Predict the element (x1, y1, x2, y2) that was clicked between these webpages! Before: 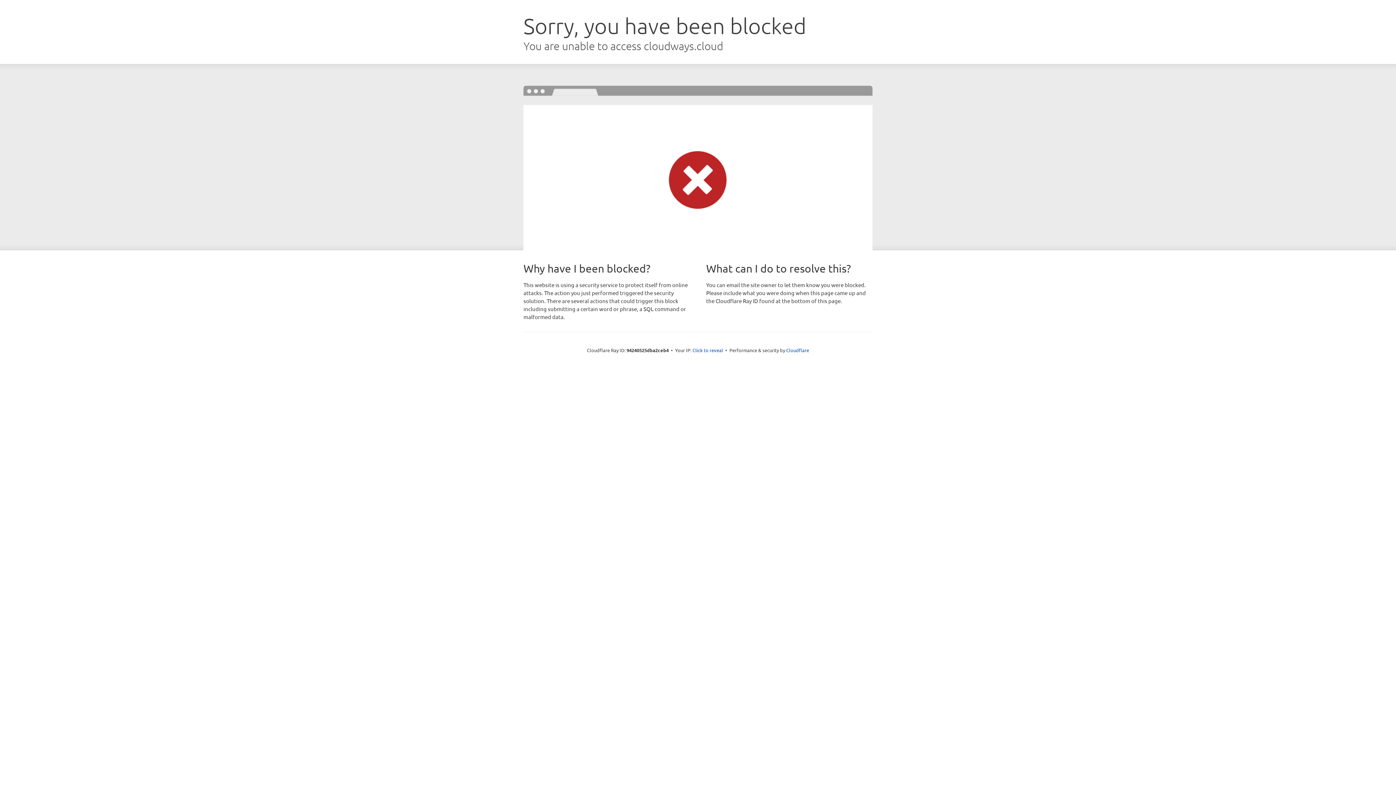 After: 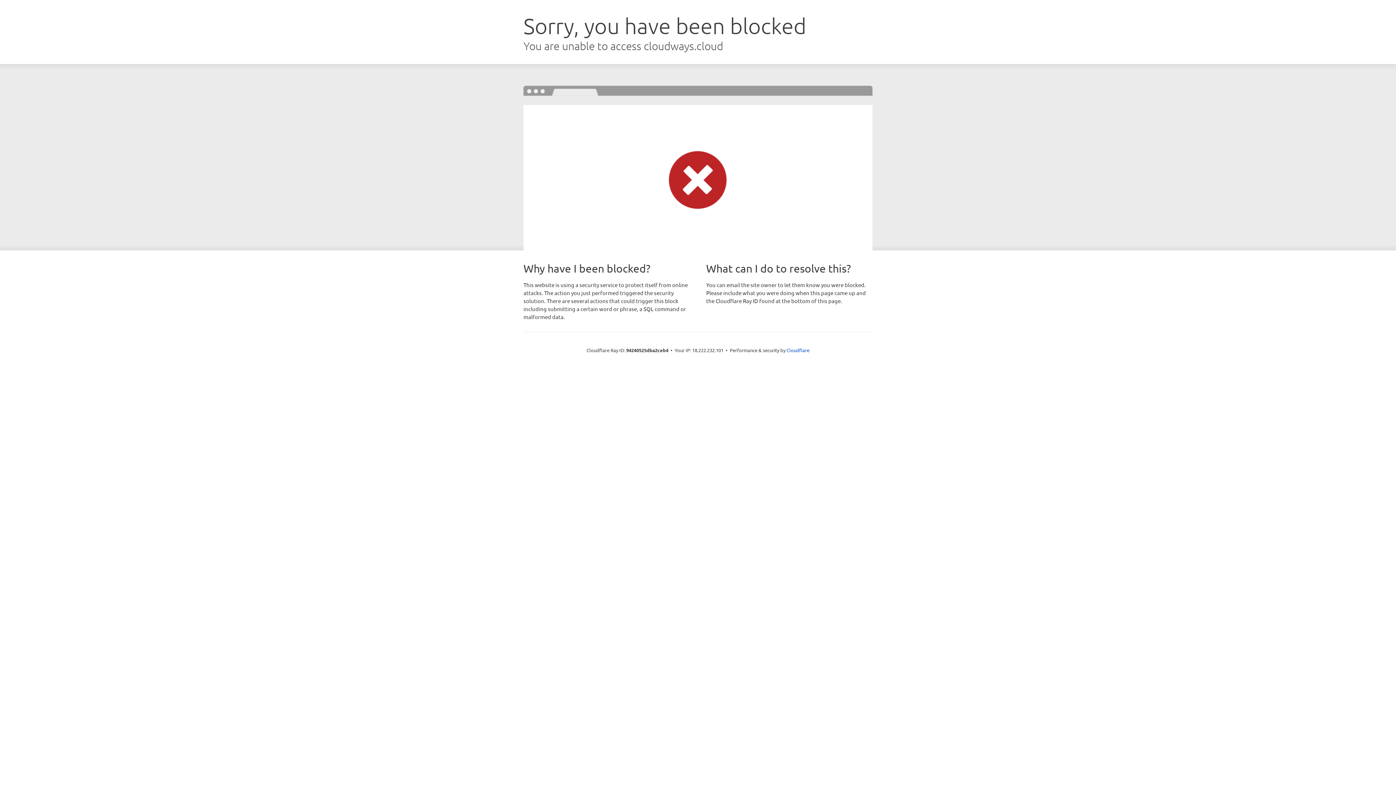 Action: bbox: (692, 346, 723, 353) label: Click to reveal